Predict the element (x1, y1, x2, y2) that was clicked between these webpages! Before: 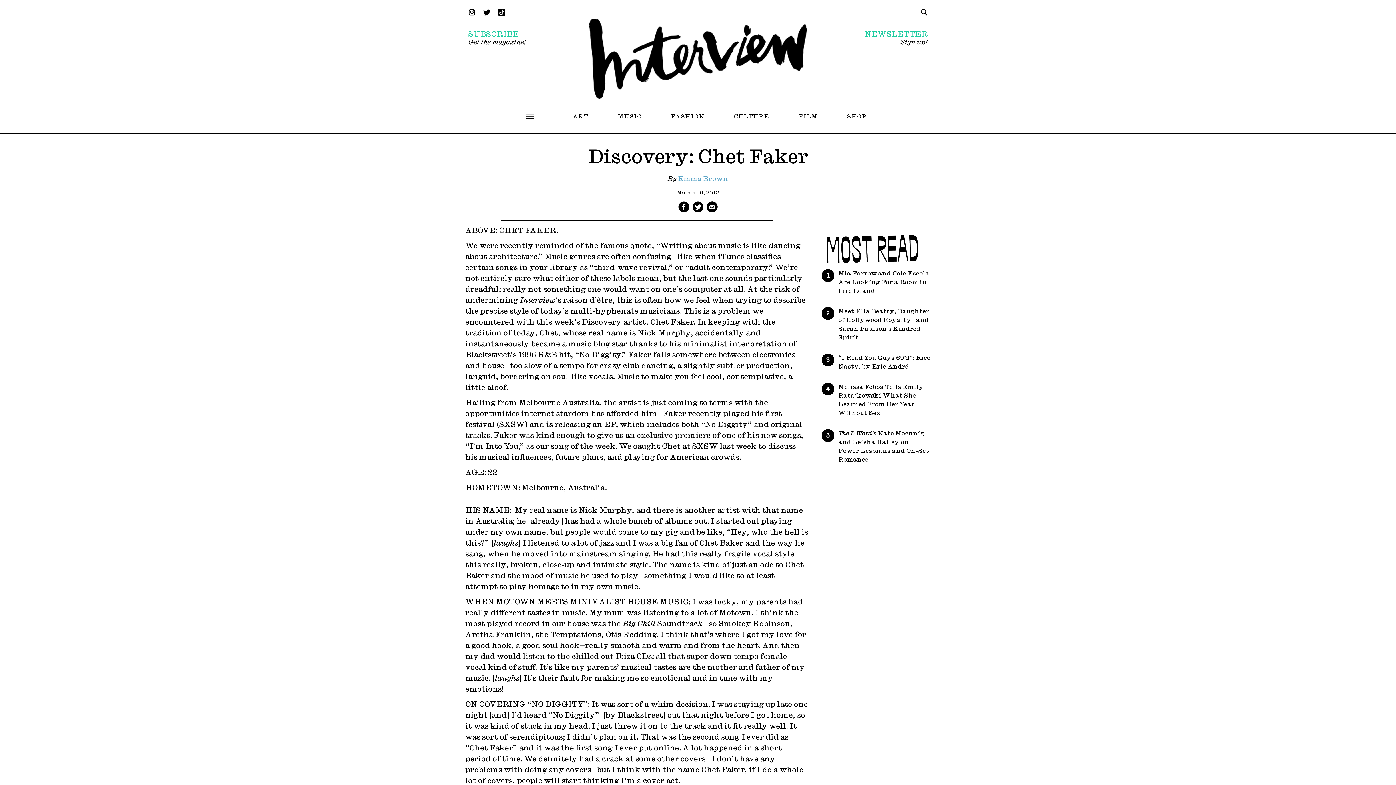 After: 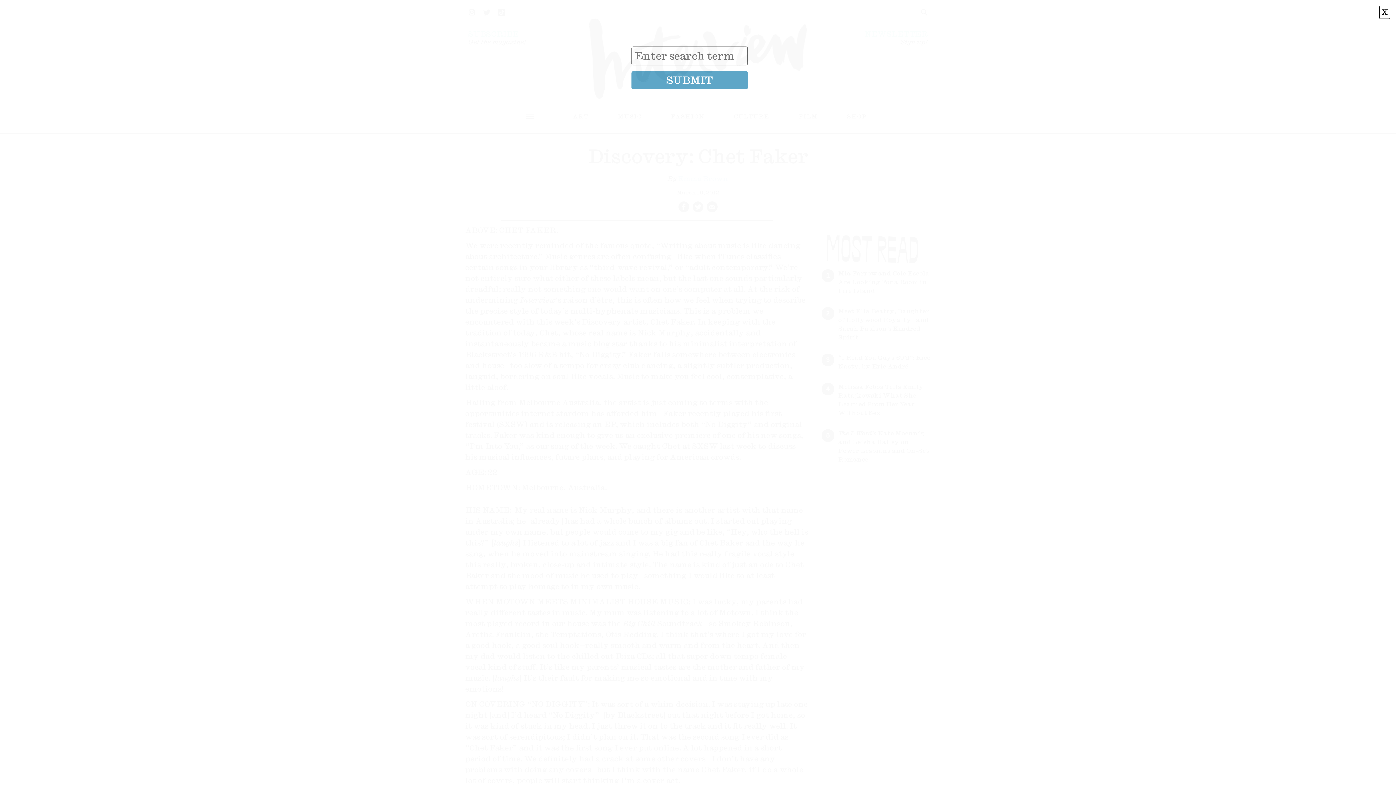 Action: bbox: (920, 8, 928, 17)